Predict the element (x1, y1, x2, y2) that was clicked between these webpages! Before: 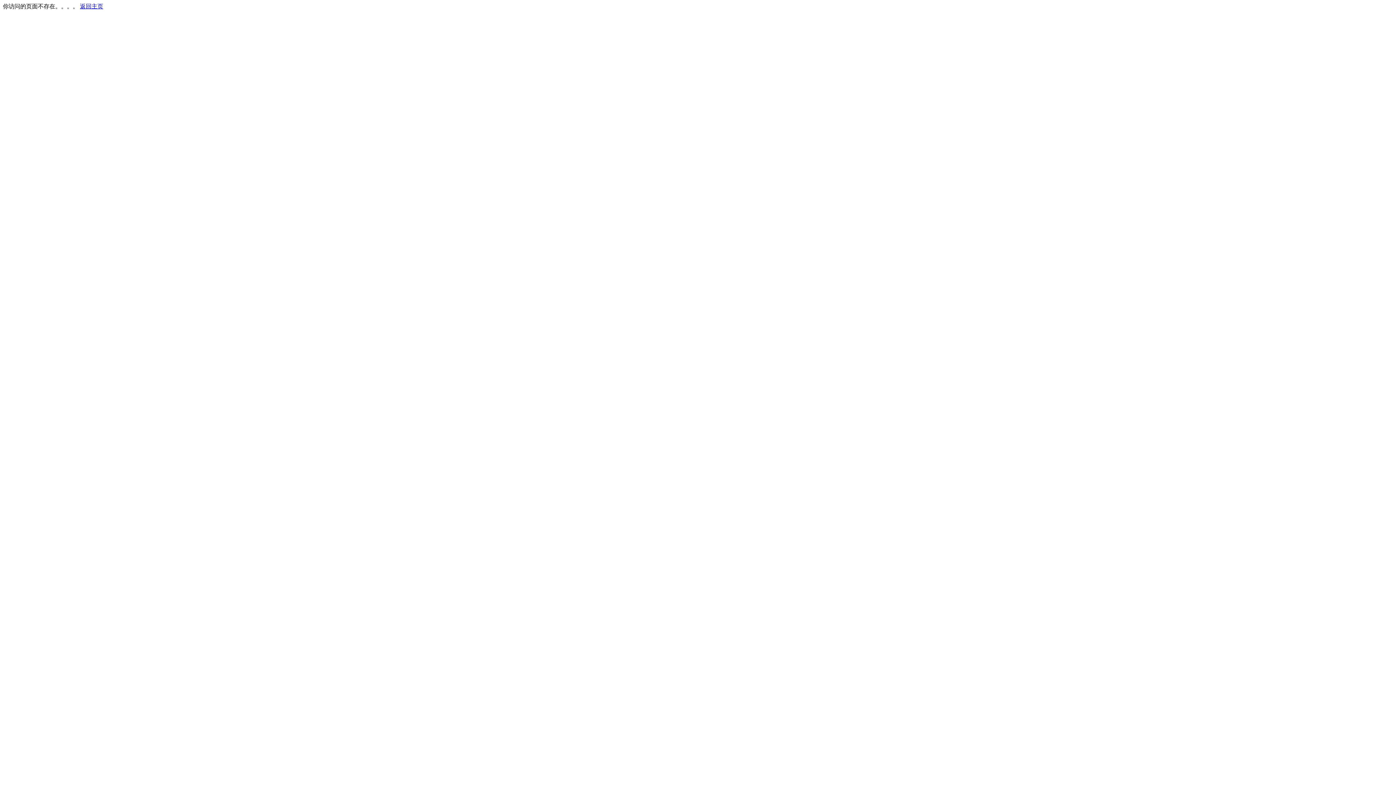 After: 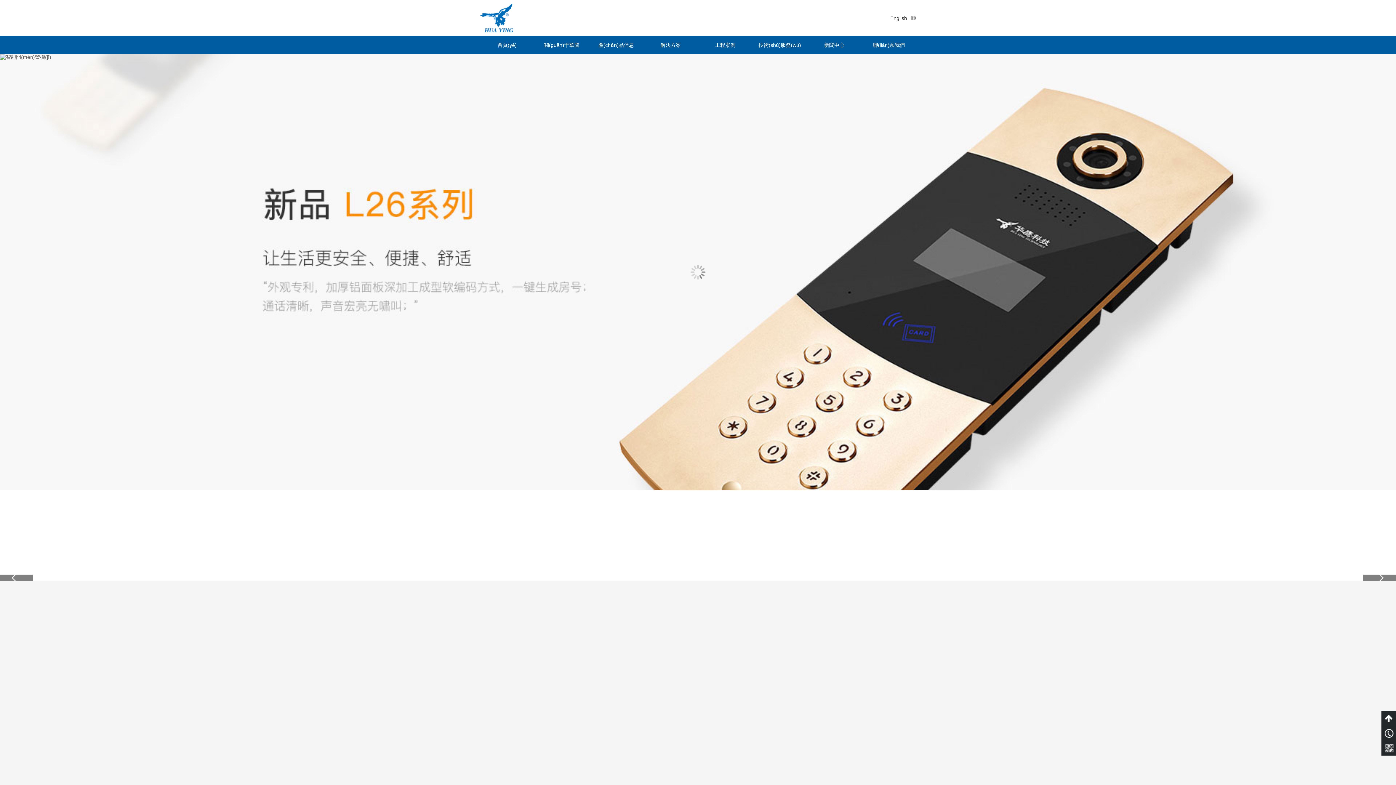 Action: bbox: (80, 3, 103, 9) label: 返回主页